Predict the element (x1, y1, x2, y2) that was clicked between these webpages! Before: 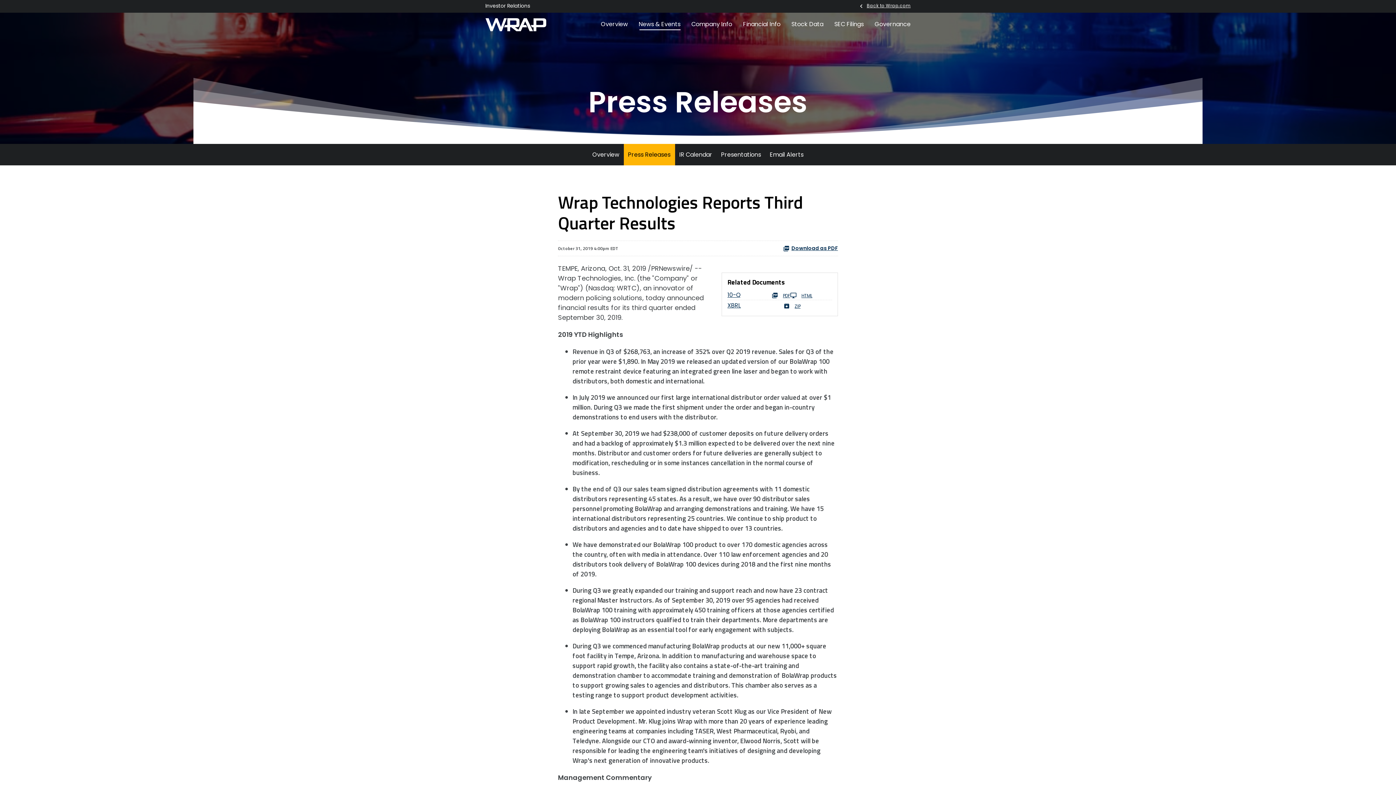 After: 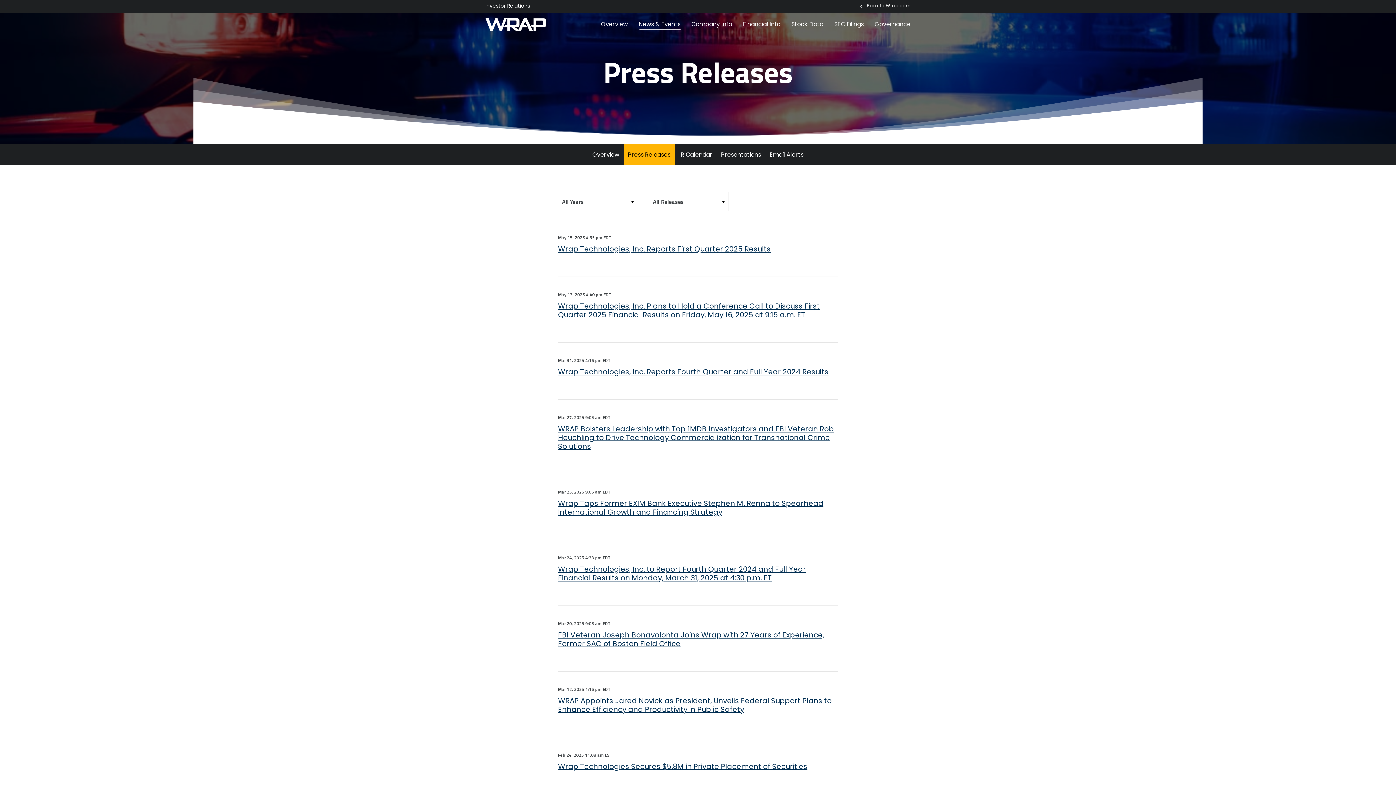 Action: bbox: (623, 144, 675, 165) label: Press Releases